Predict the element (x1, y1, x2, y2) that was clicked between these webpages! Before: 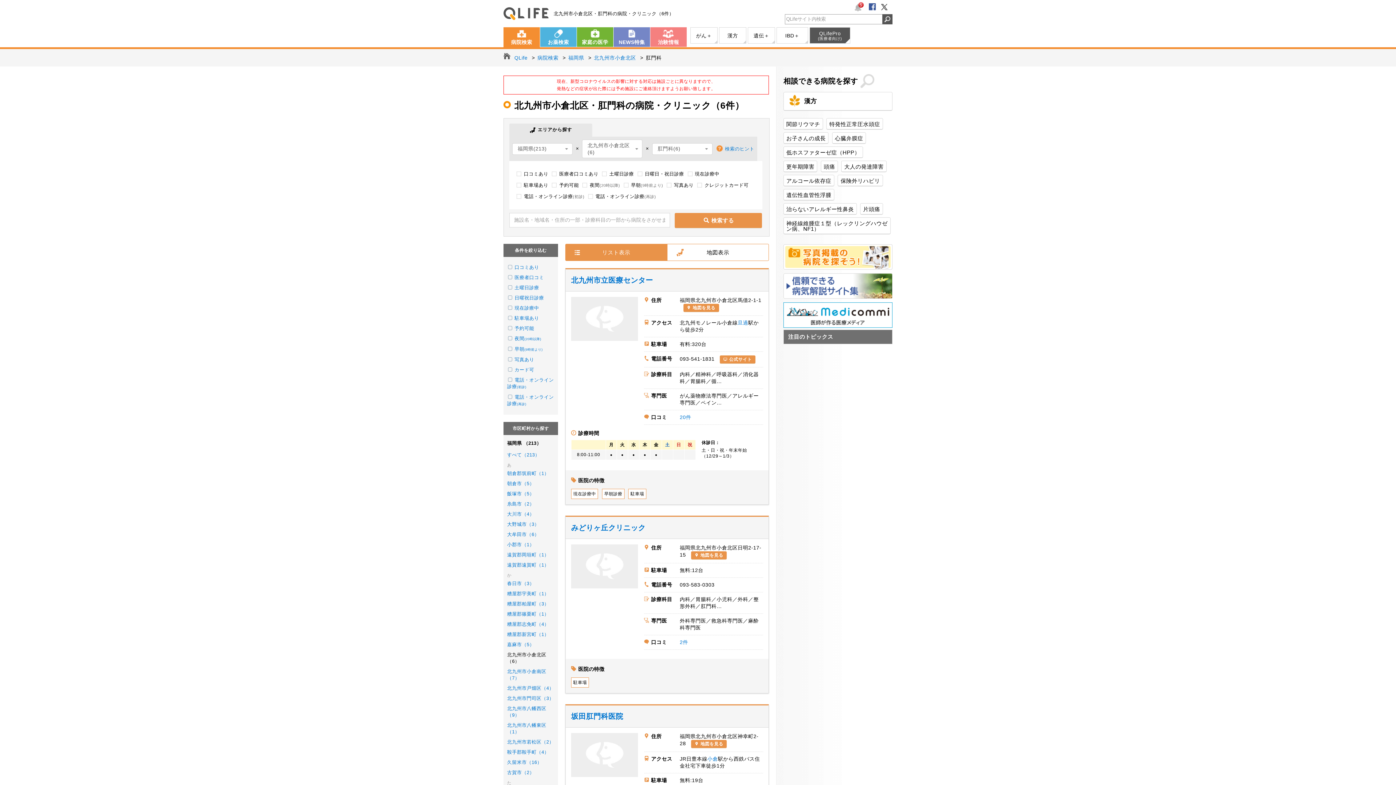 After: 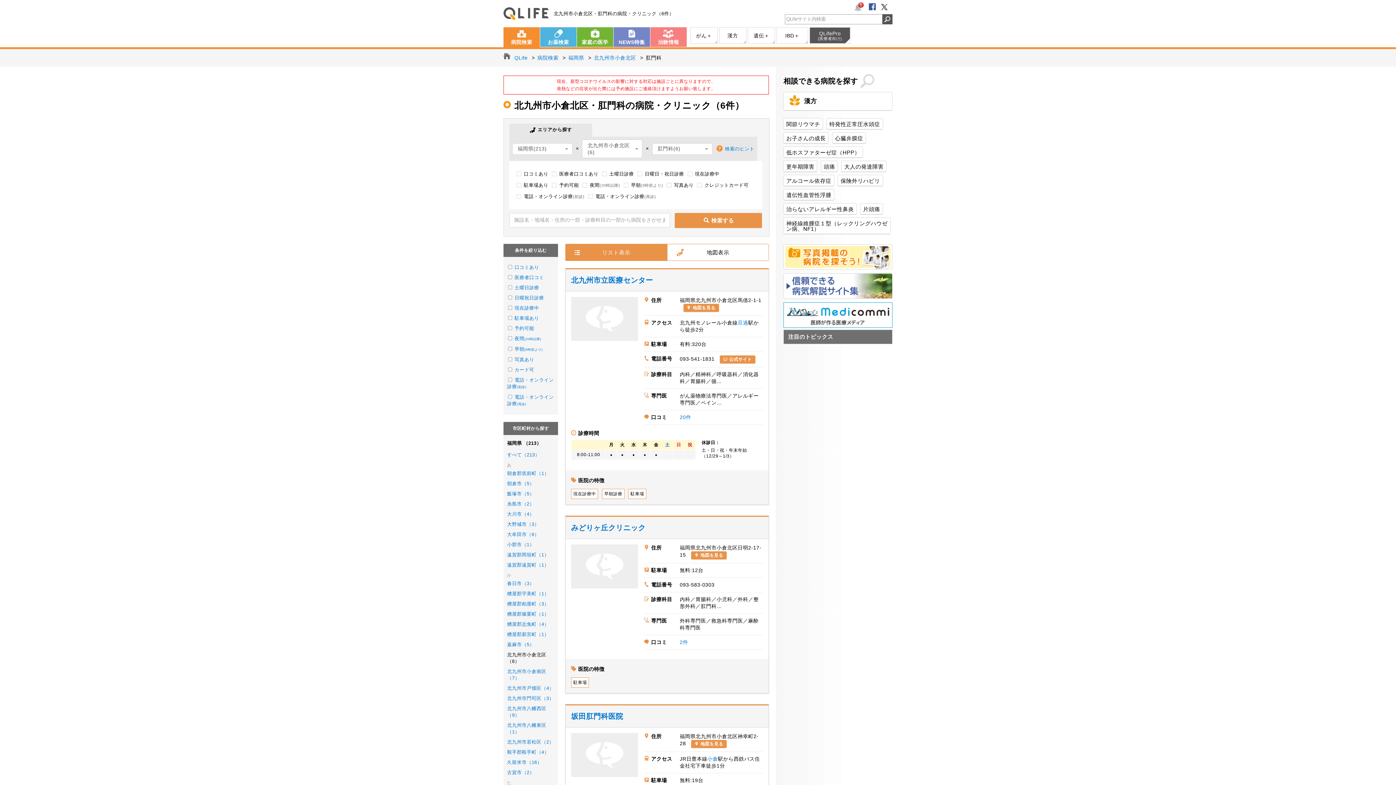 Action: label: リスト表示 bbox: (565, 244, 667, 261)